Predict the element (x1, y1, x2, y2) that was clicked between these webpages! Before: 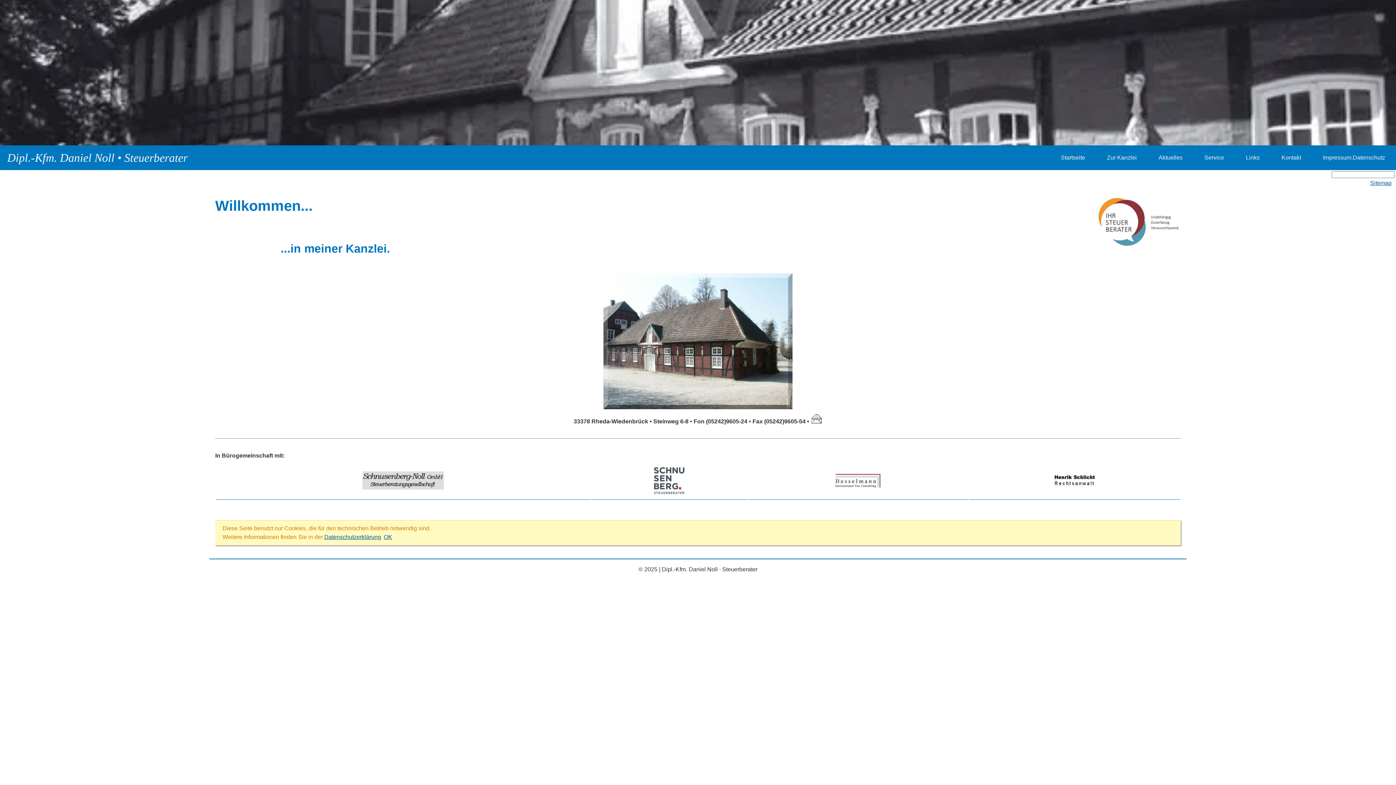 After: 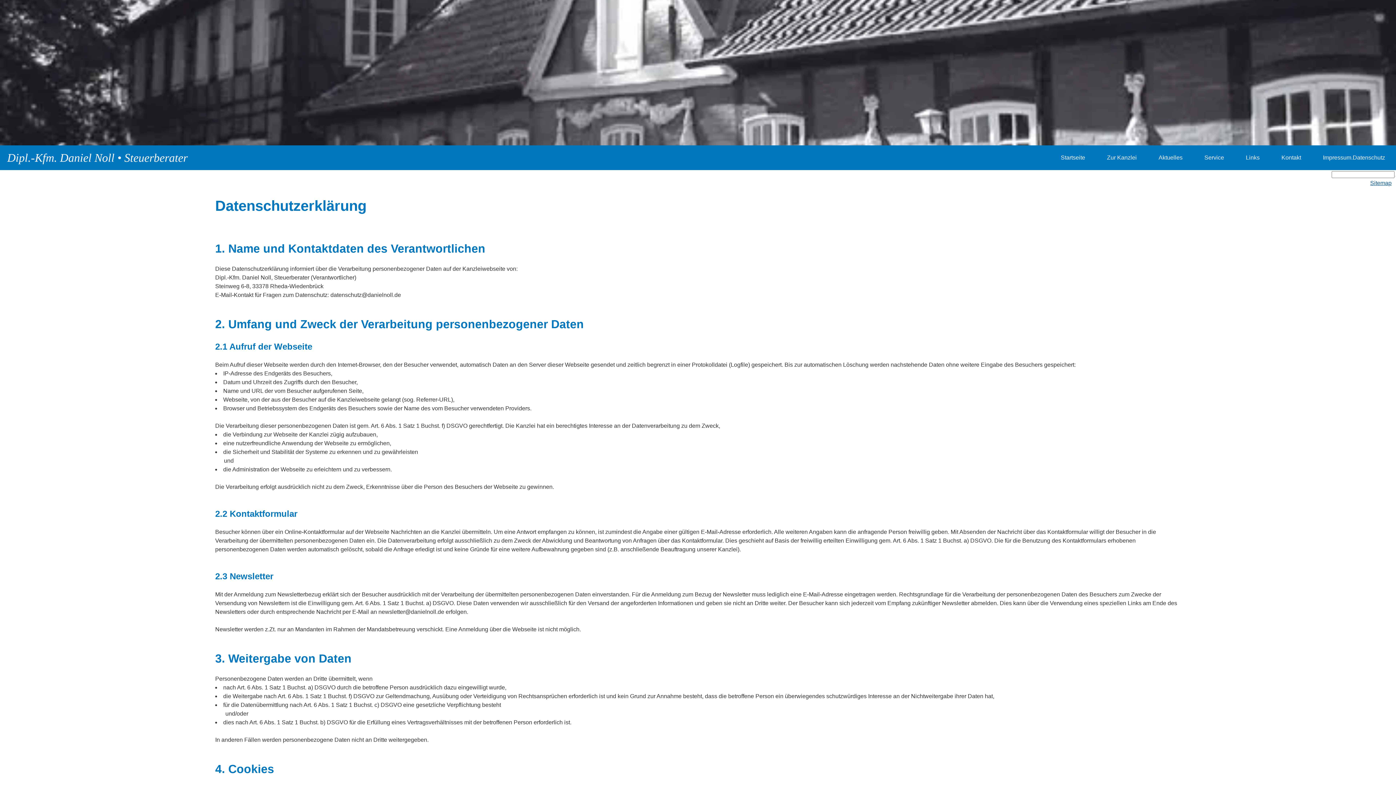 Action: label: Datenschutzerklärung bbox: (324, 534, 381, 540)